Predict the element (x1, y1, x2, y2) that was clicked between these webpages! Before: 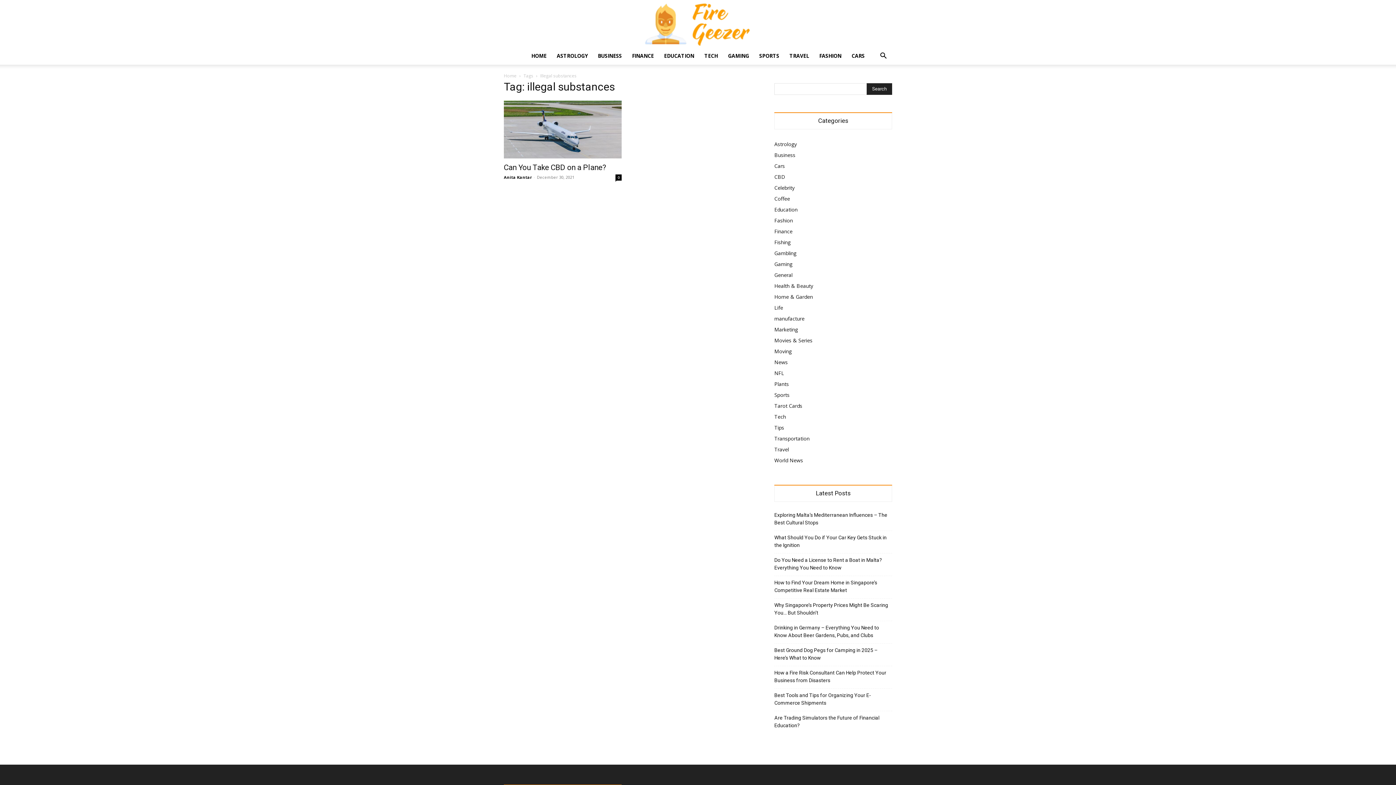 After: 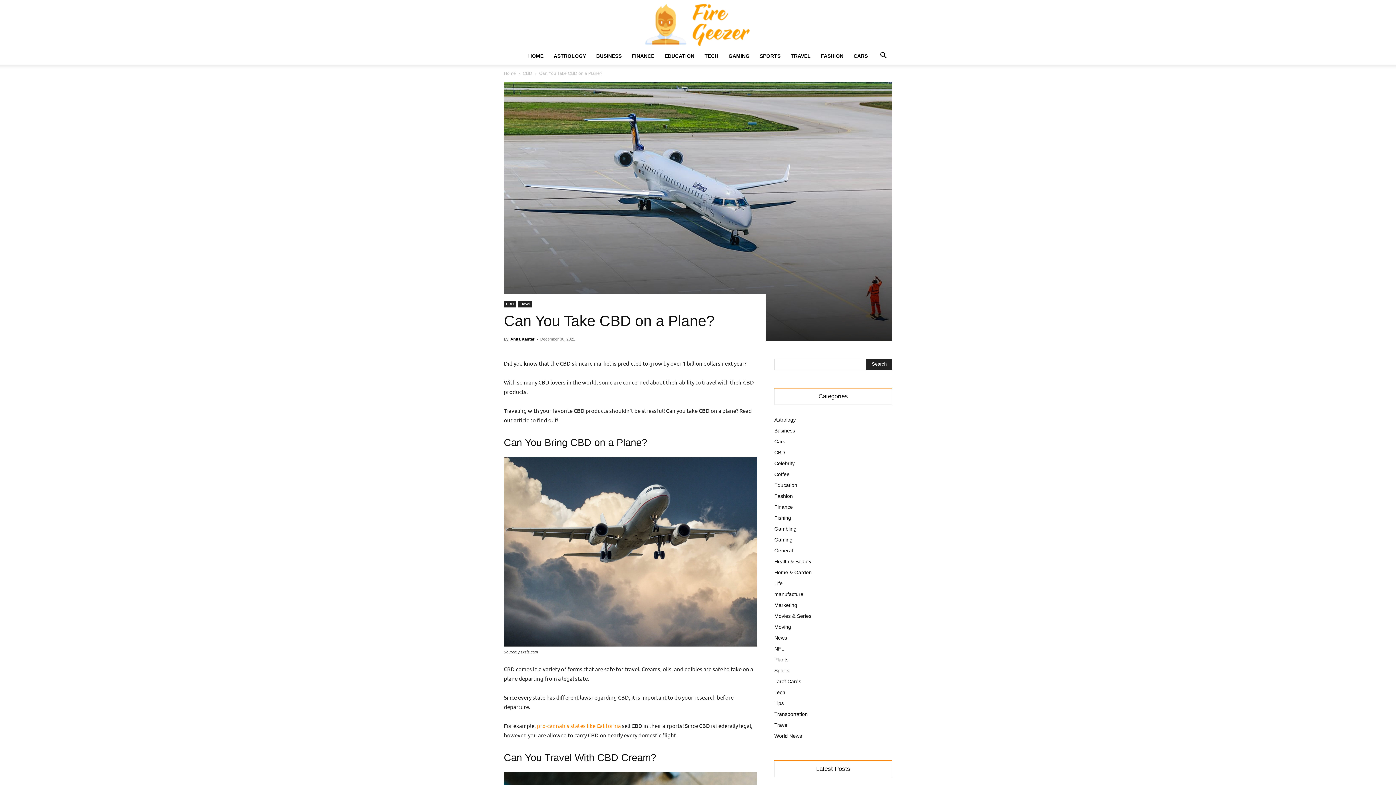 Action: label: Can You Take CBD on a Plane? bbox: (504, 163, 606, 171)